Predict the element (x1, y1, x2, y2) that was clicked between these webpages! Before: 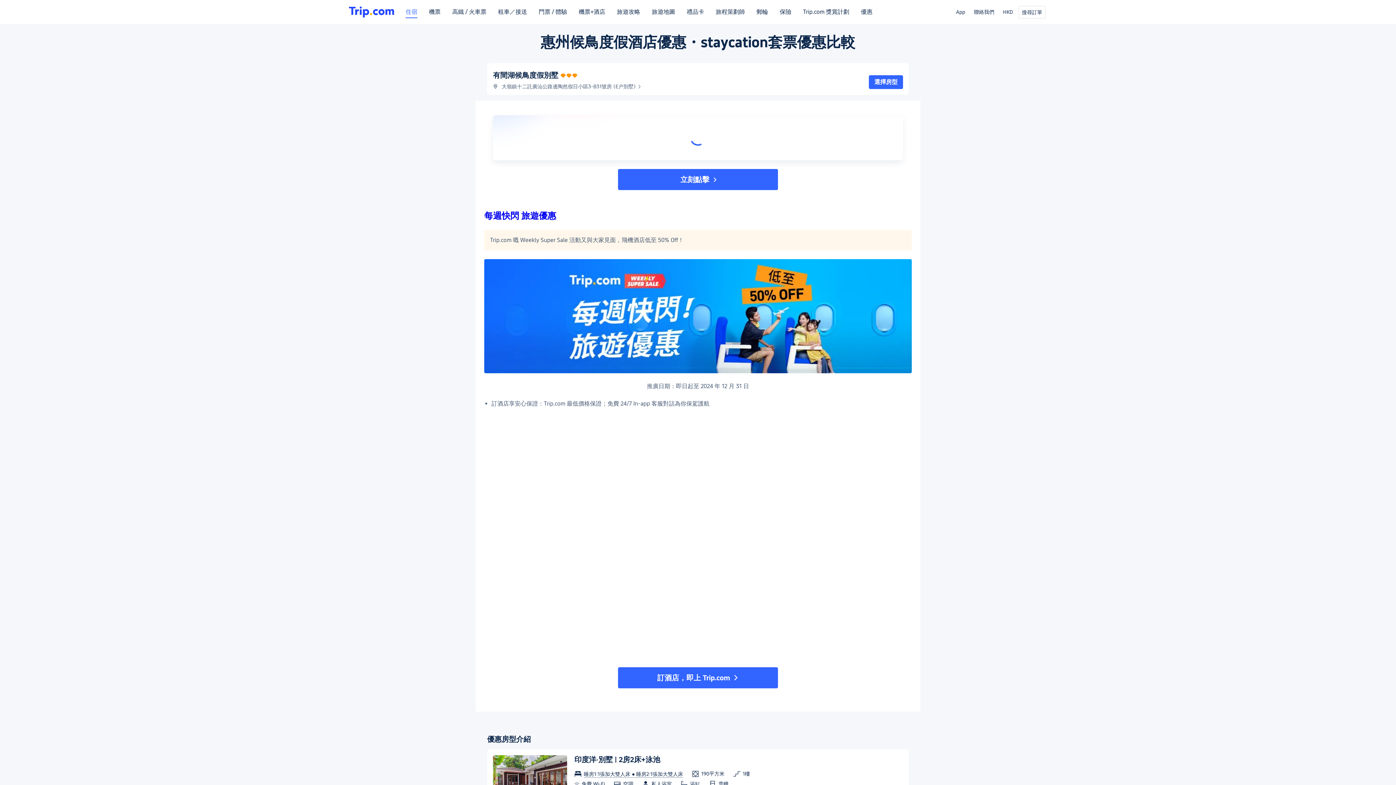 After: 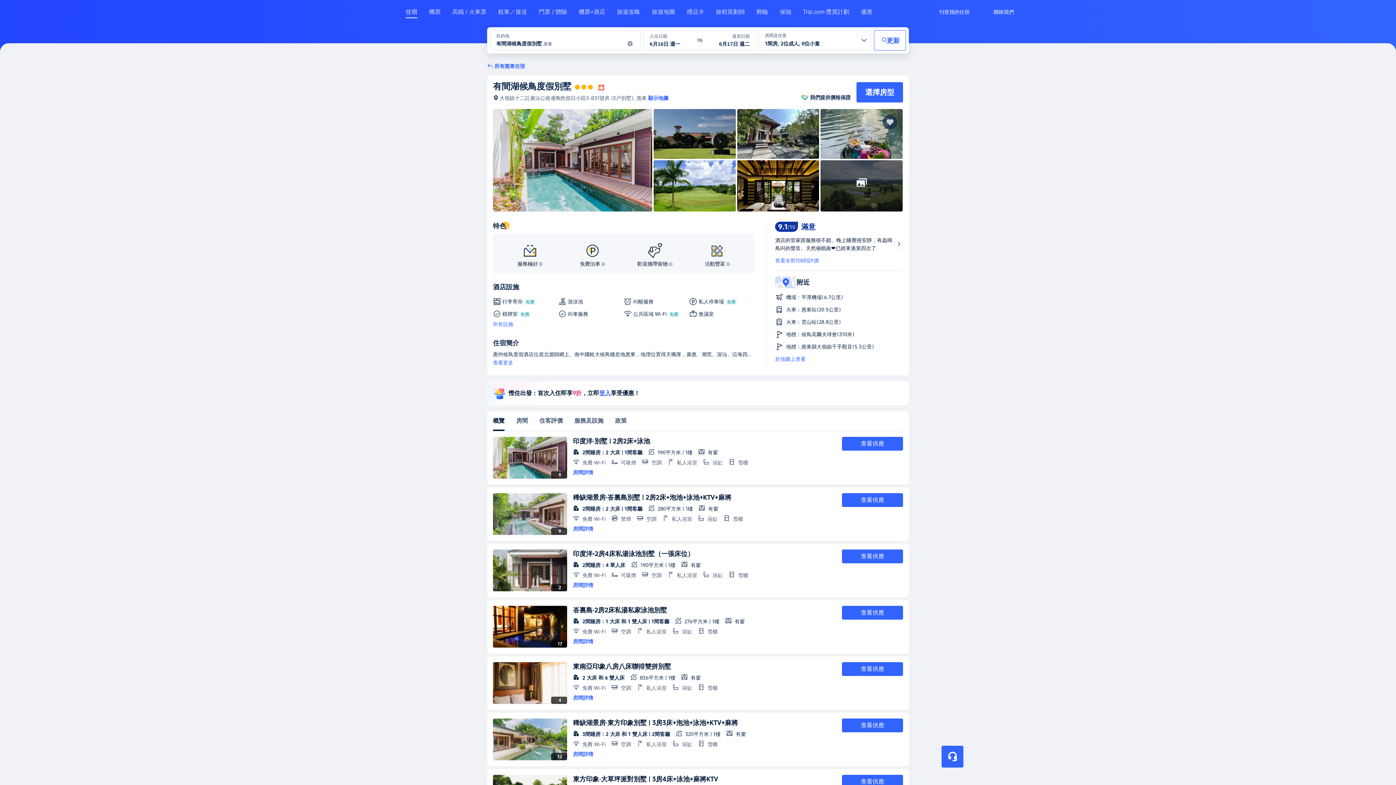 Action: bbox: (869, 75, 903, 89) label: 選擇房型